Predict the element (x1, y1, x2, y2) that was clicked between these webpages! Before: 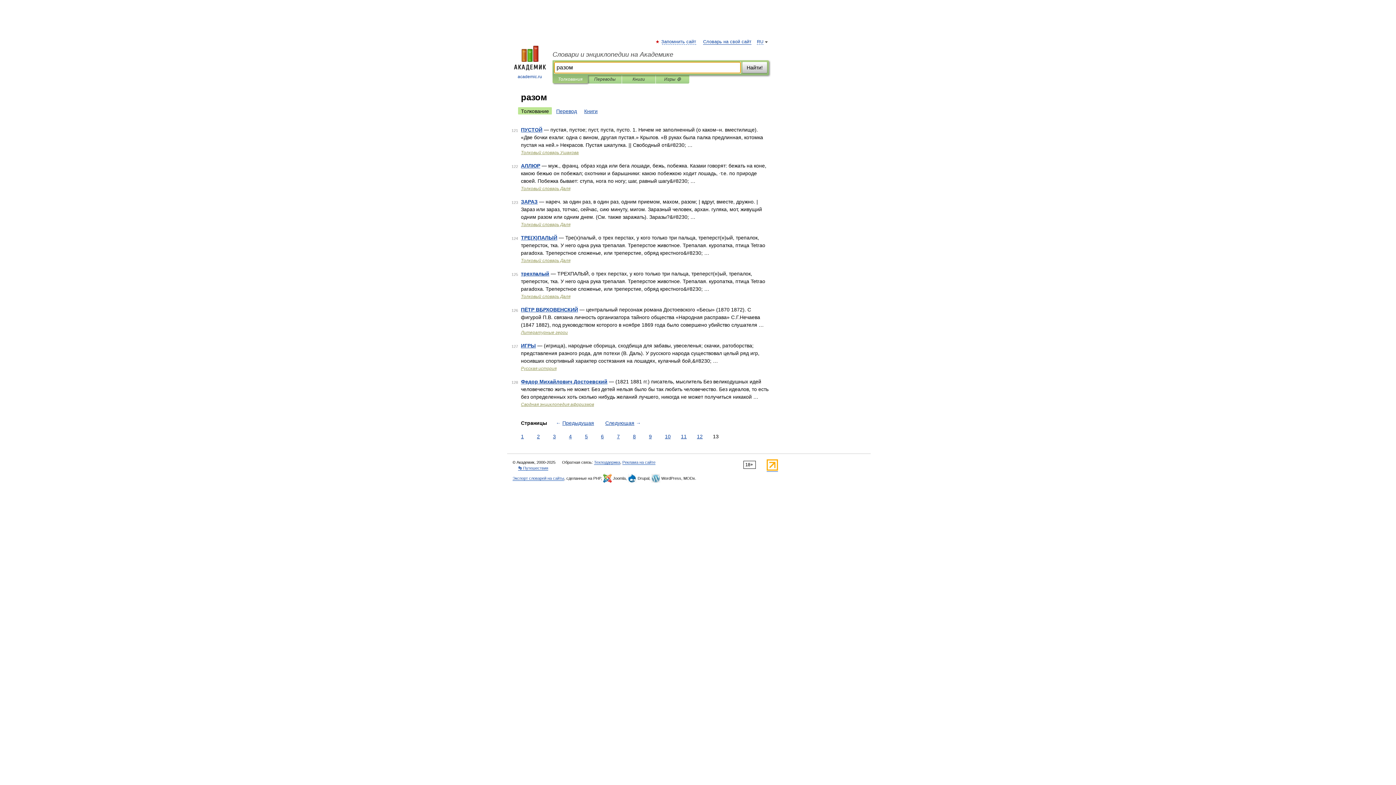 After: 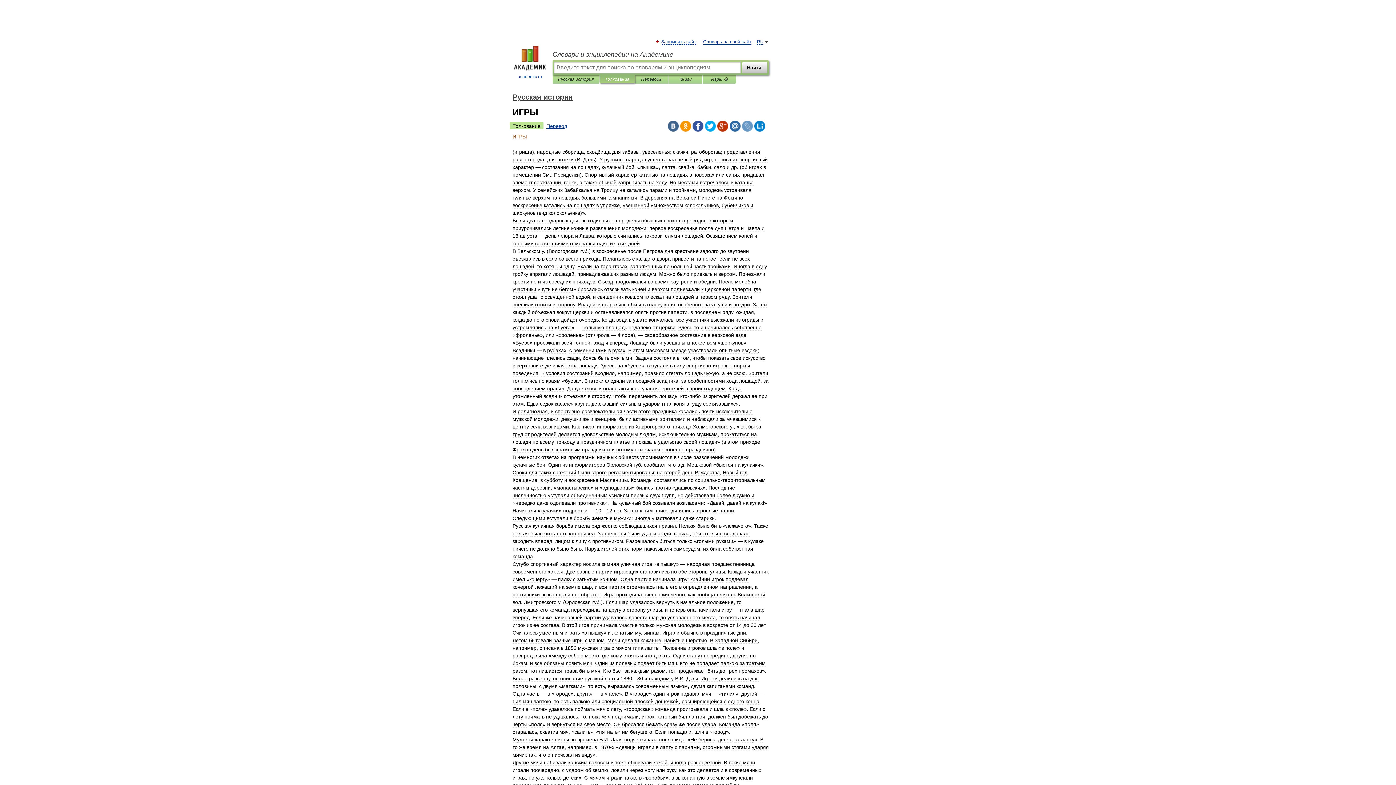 Action: bbox: (521, 342, 536, 348) label: ИГРЫ